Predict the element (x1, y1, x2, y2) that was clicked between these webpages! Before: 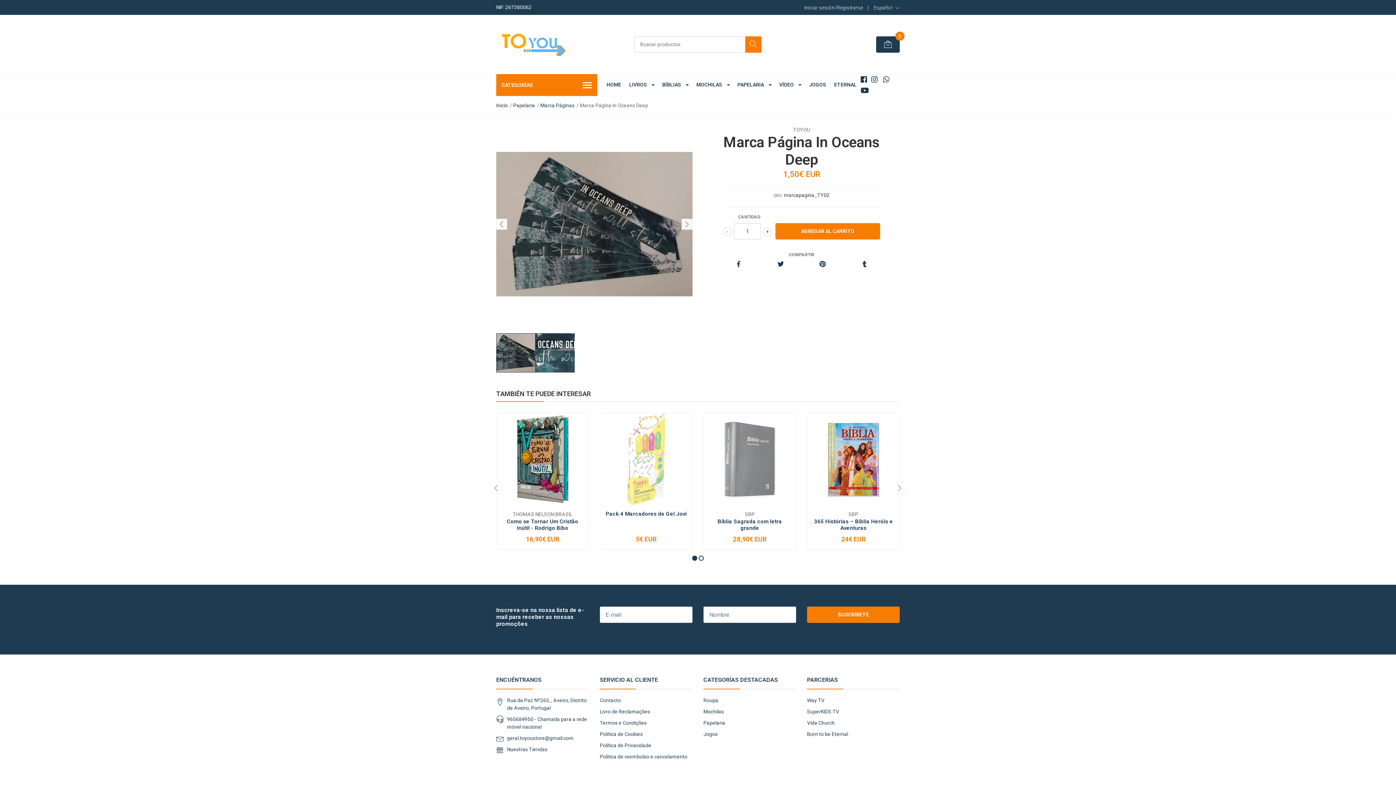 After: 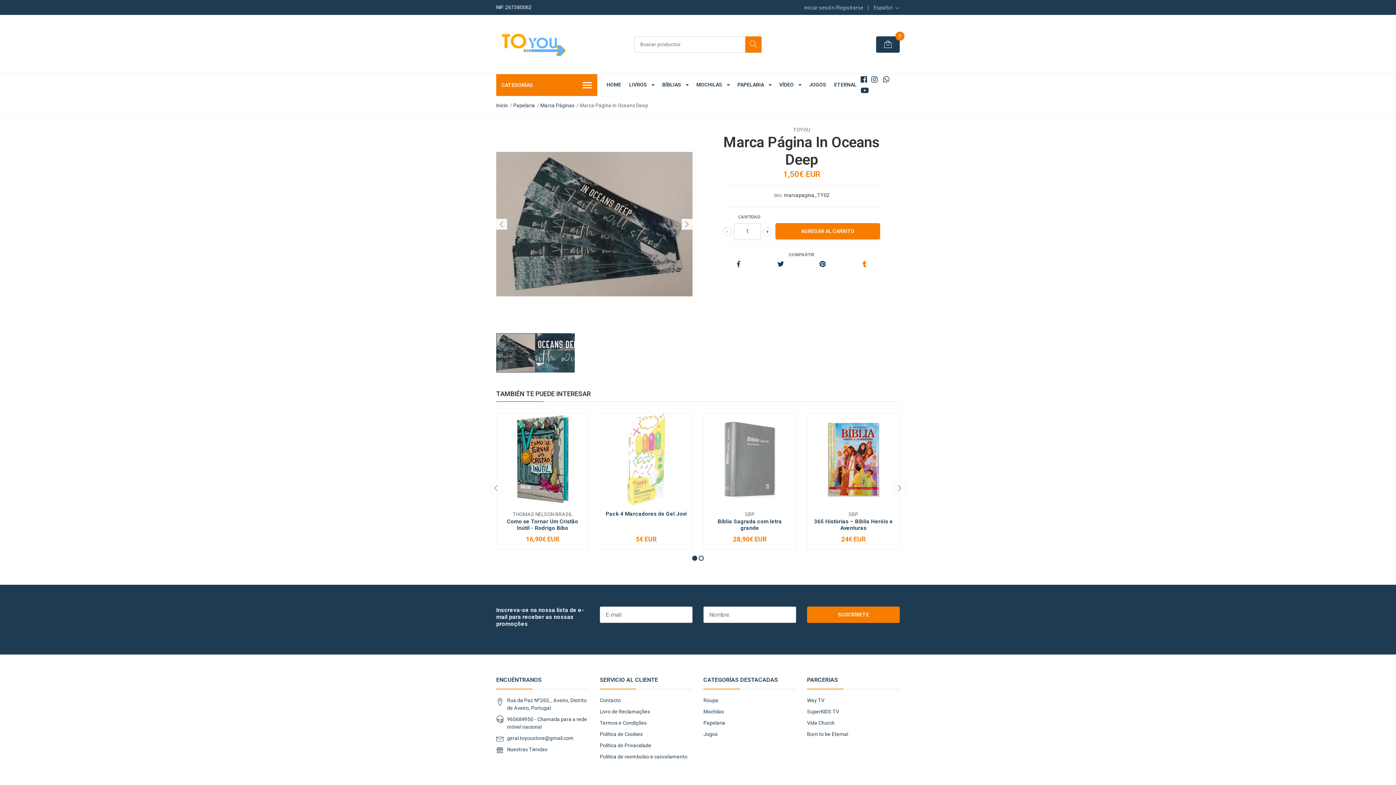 Action: bbox: (862, 261, 866, 267)